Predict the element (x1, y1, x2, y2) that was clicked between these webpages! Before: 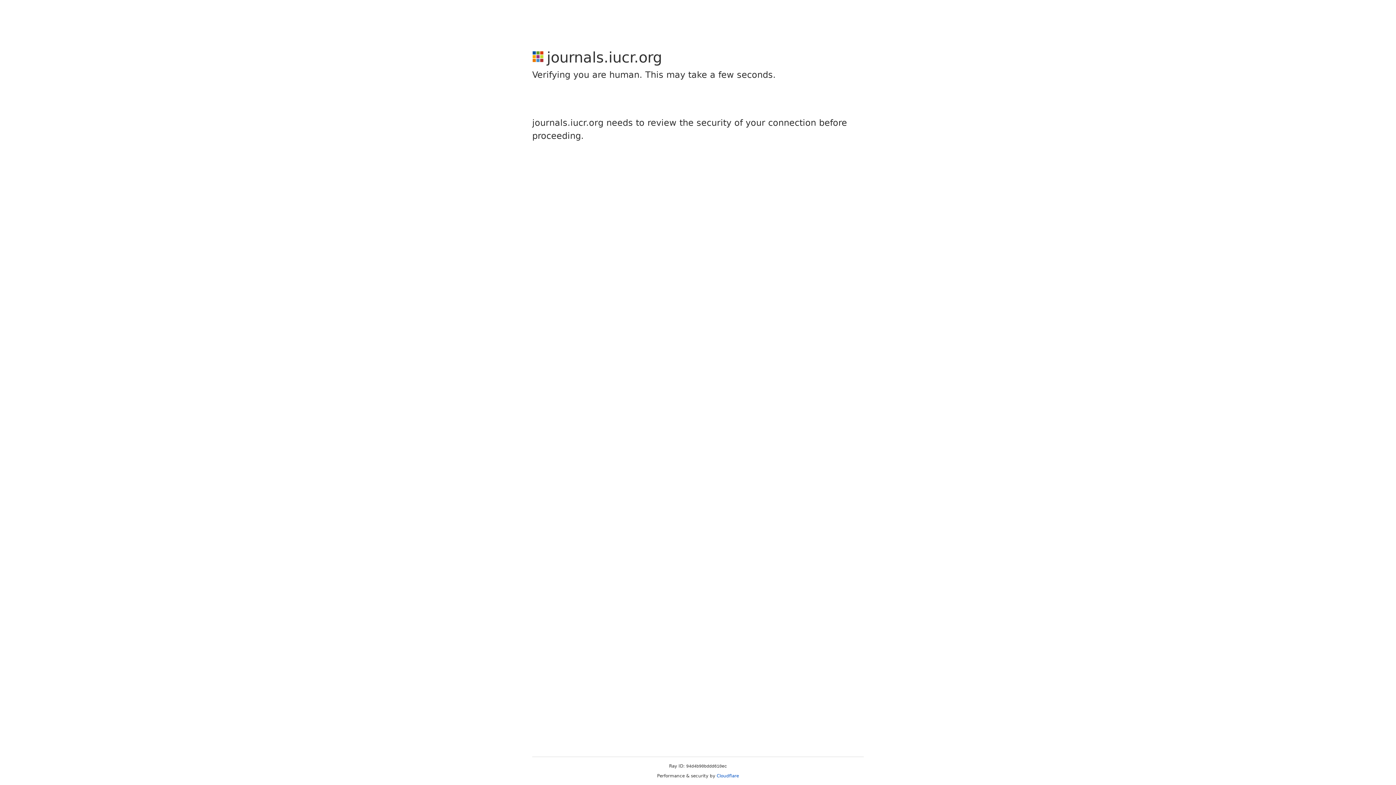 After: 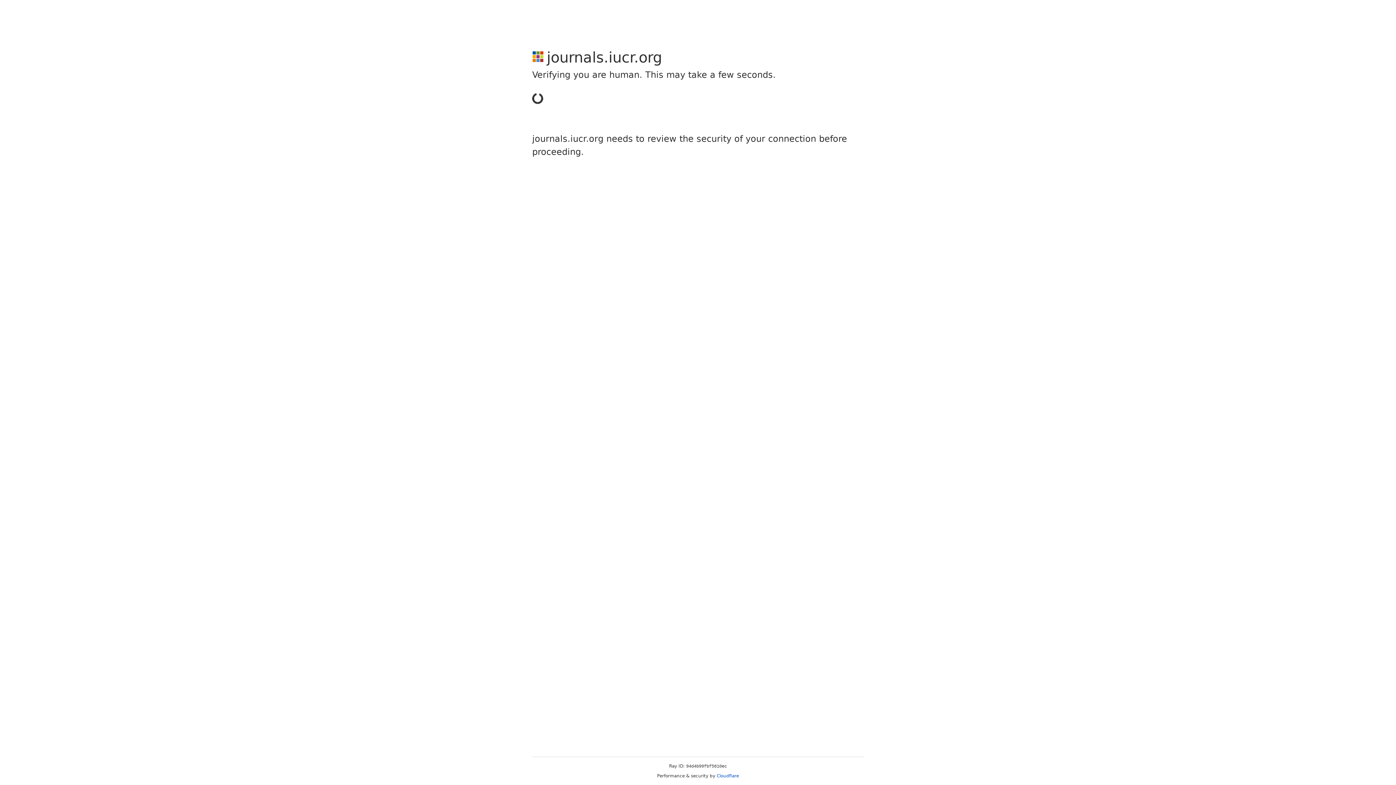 Action: label: Cloudflare bbox: (716, 773, 739, 778)